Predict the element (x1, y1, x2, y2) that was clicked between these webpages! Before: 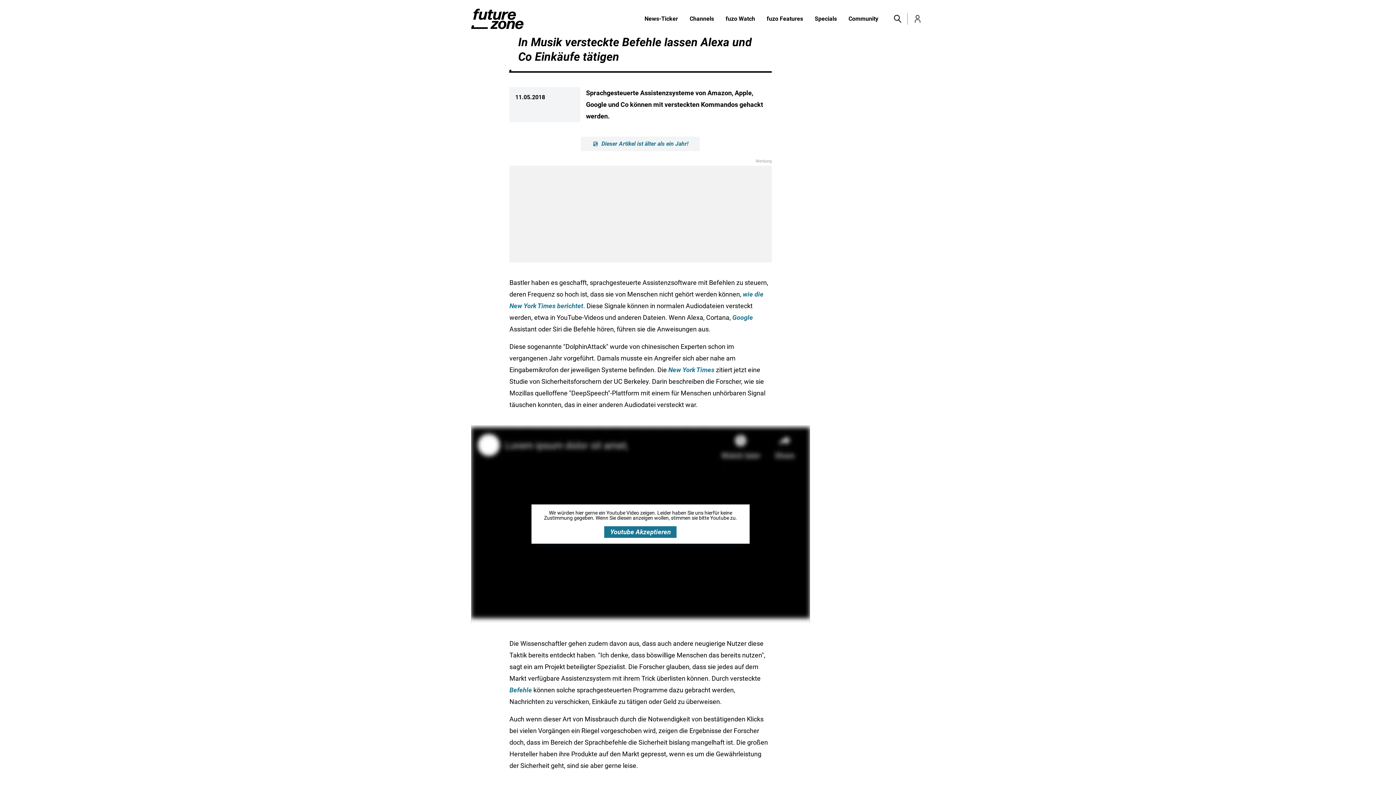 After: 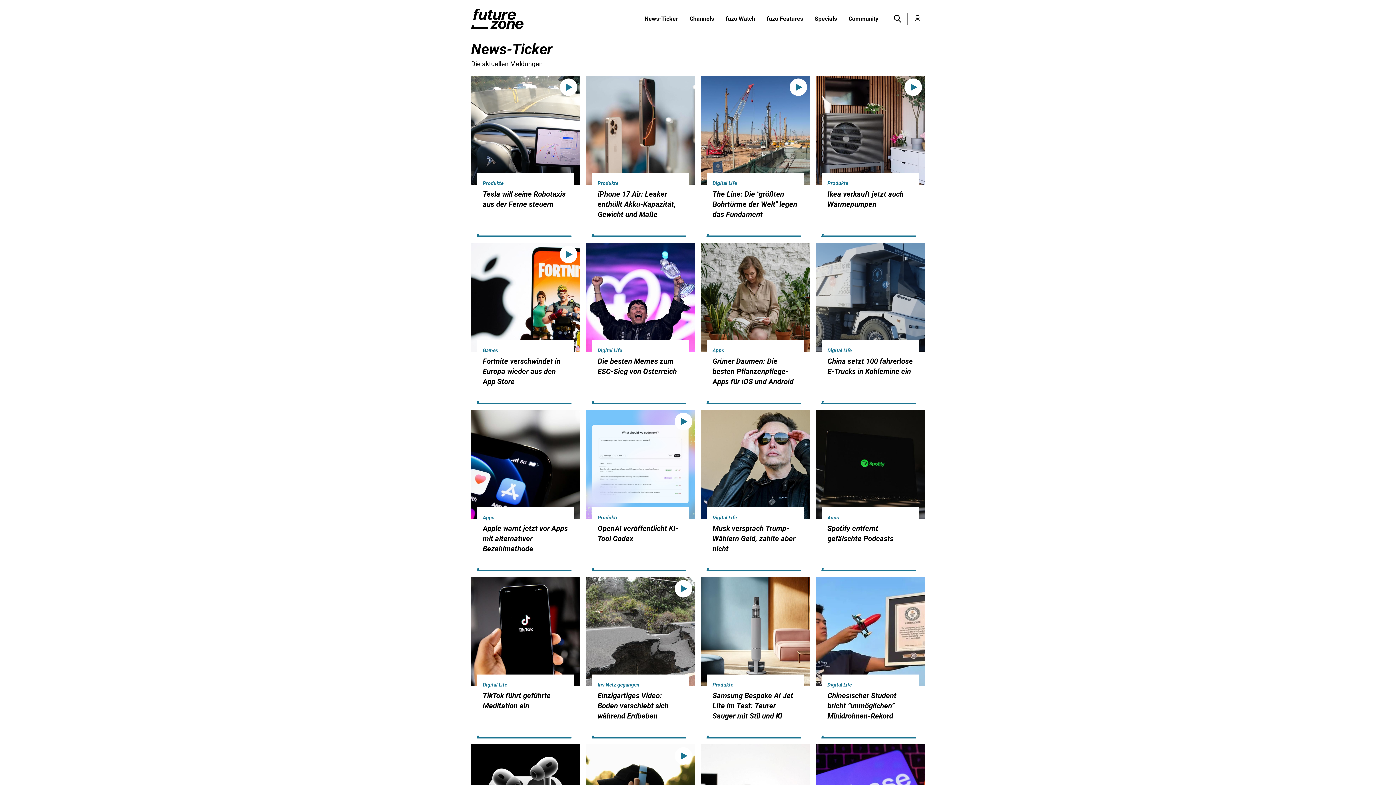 Action: label: News-Ticker bbox: (638, 14, 684, 23)